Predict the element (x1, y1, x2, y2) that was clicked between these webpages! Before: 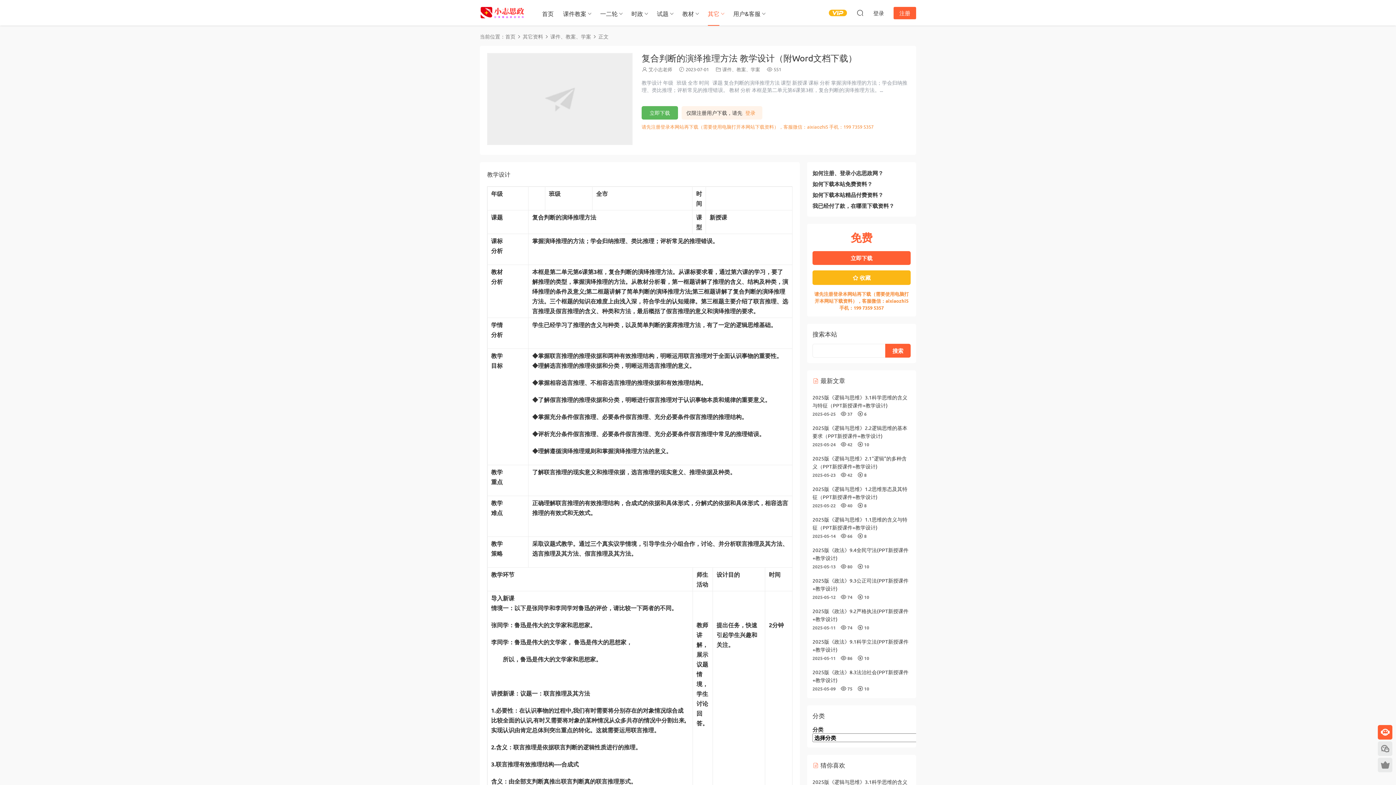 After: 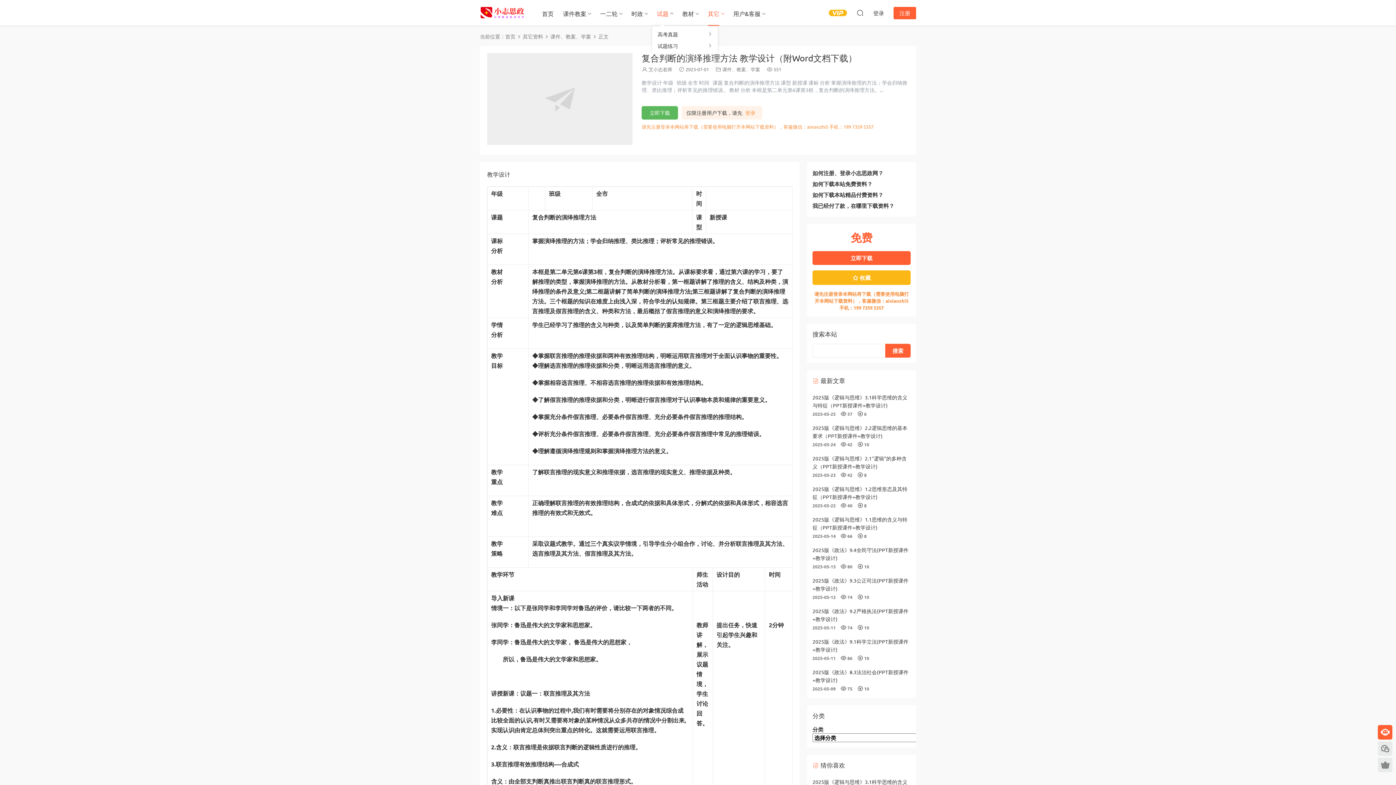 Action: label: 试题 bbox: (652, 0, 673, 26)